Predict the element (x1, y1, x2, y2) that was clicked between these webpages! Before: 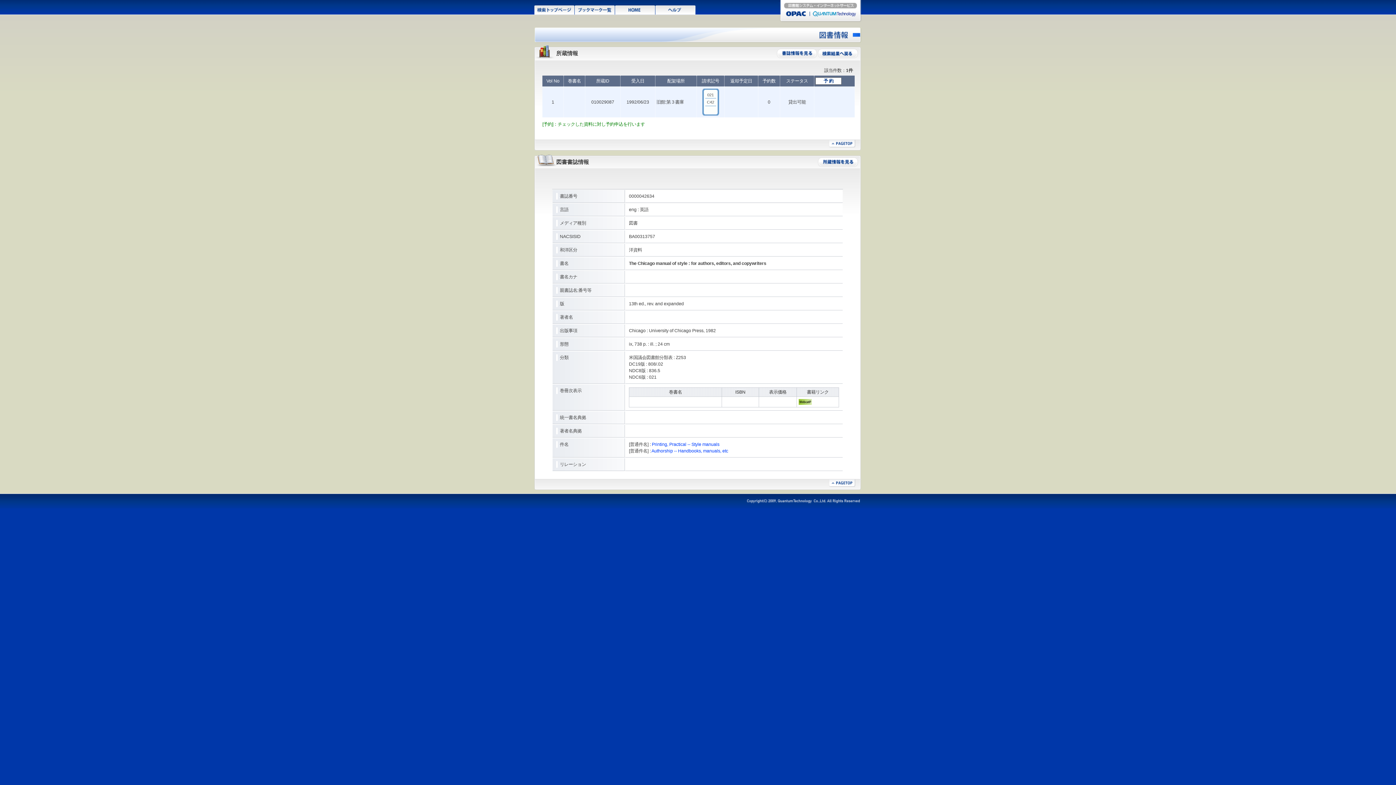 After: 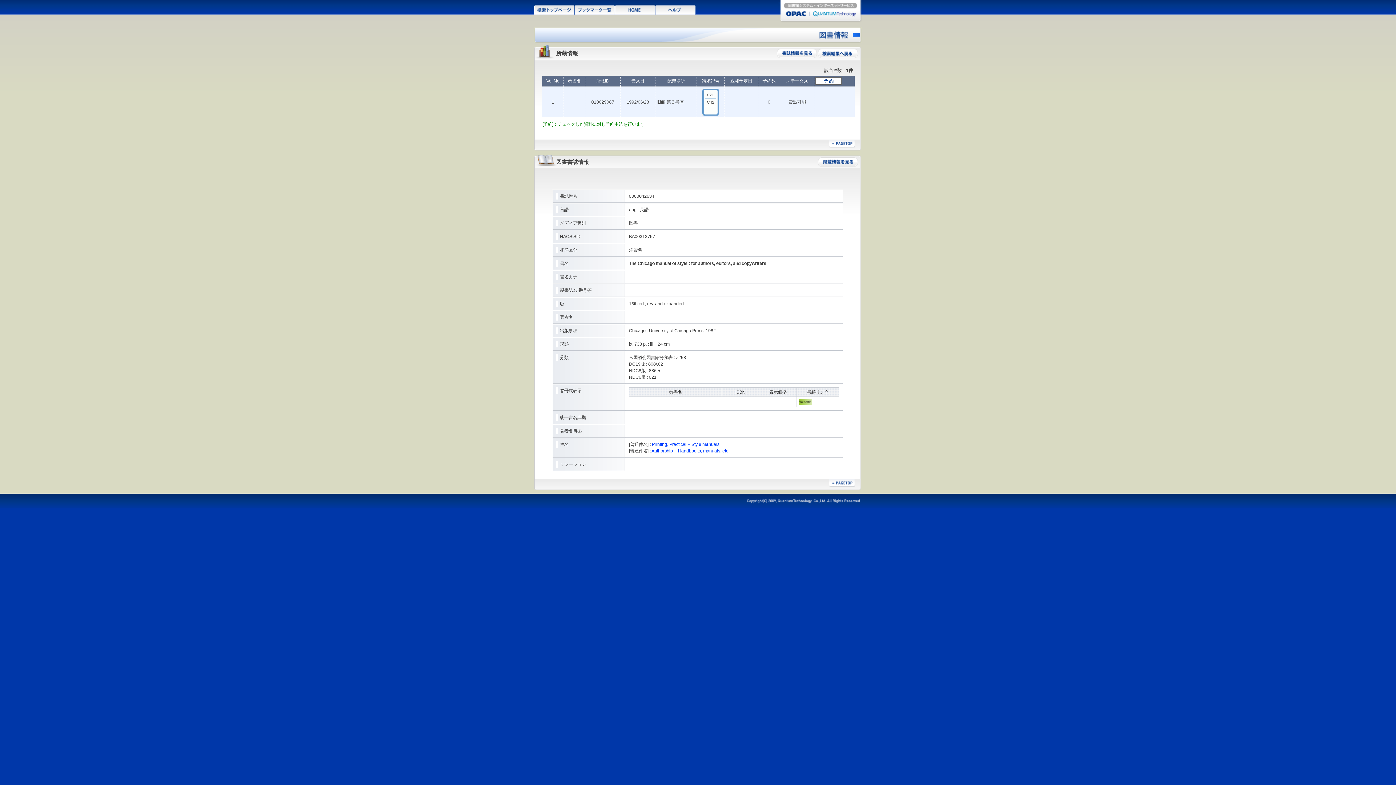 Action: bbox: (777, 54, 817, 59)